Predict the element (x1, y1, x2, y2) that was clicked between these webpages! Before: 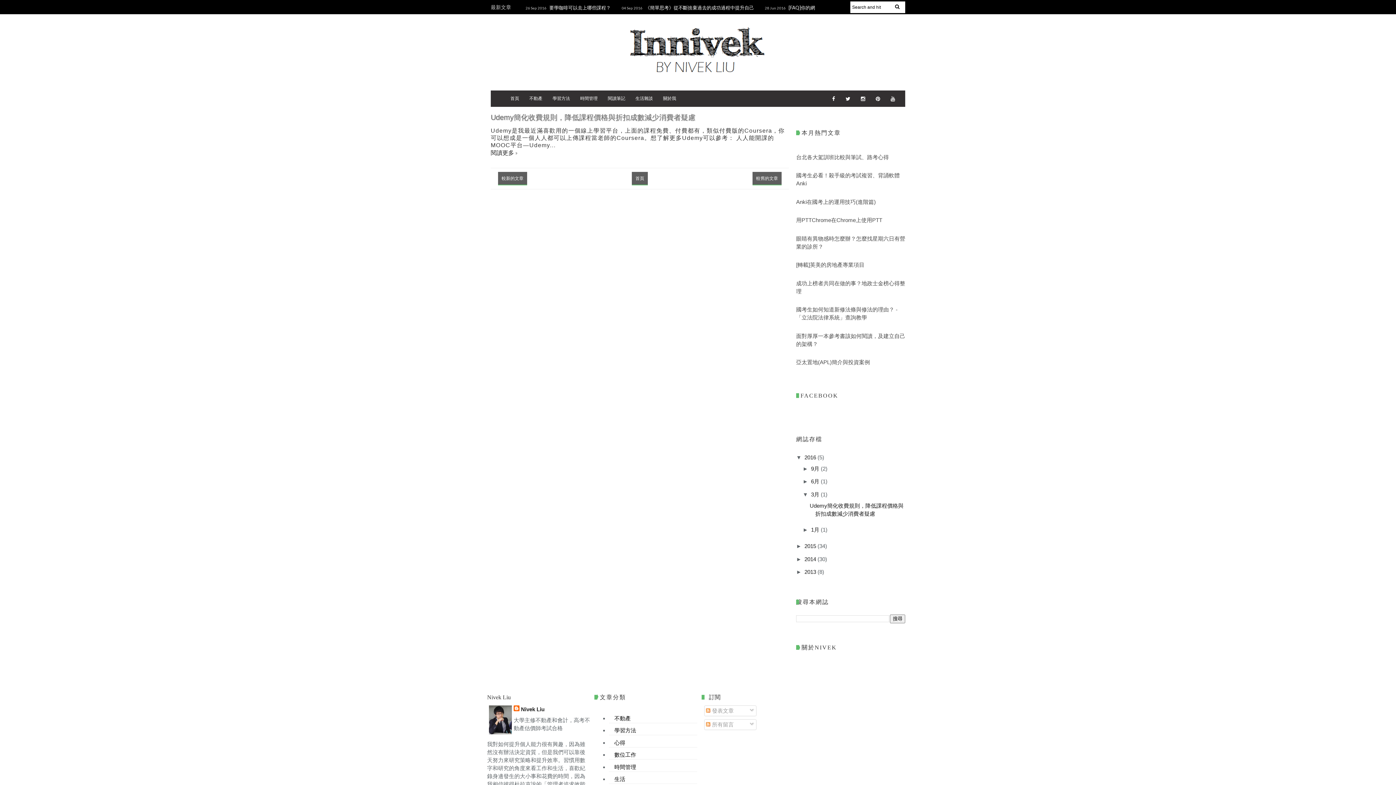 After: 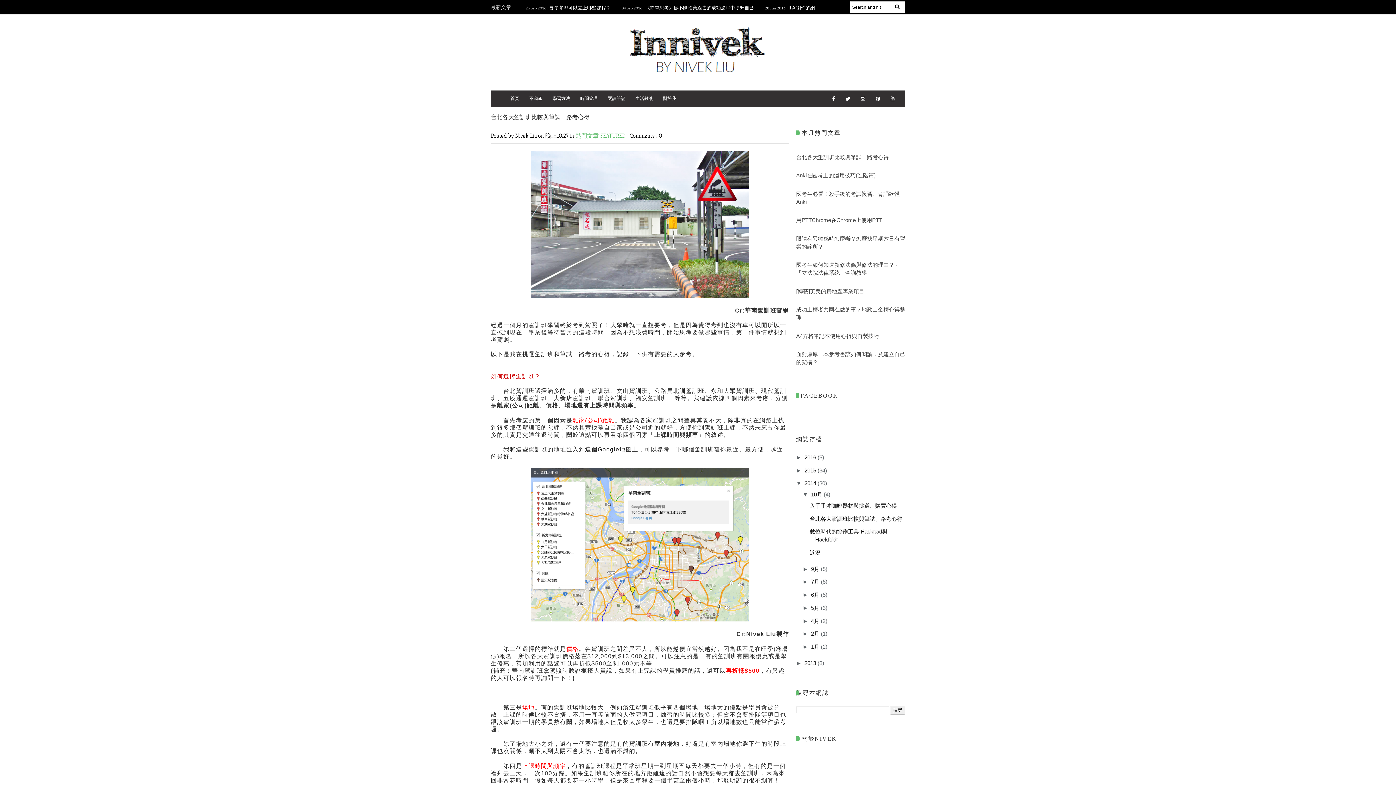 Action: bbox: (796, 154, 889, 160) label: 台北各大駕訓班比較與筆試、路考心得